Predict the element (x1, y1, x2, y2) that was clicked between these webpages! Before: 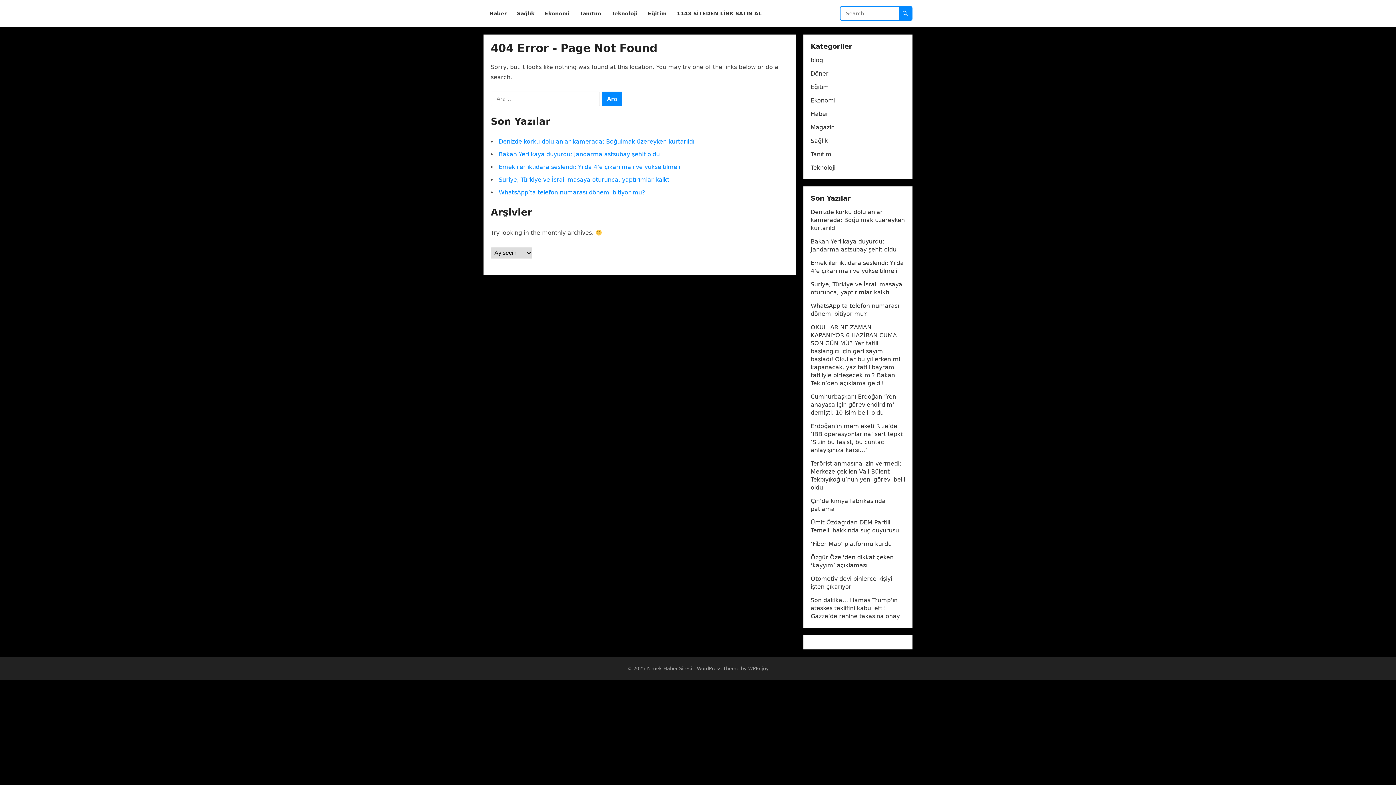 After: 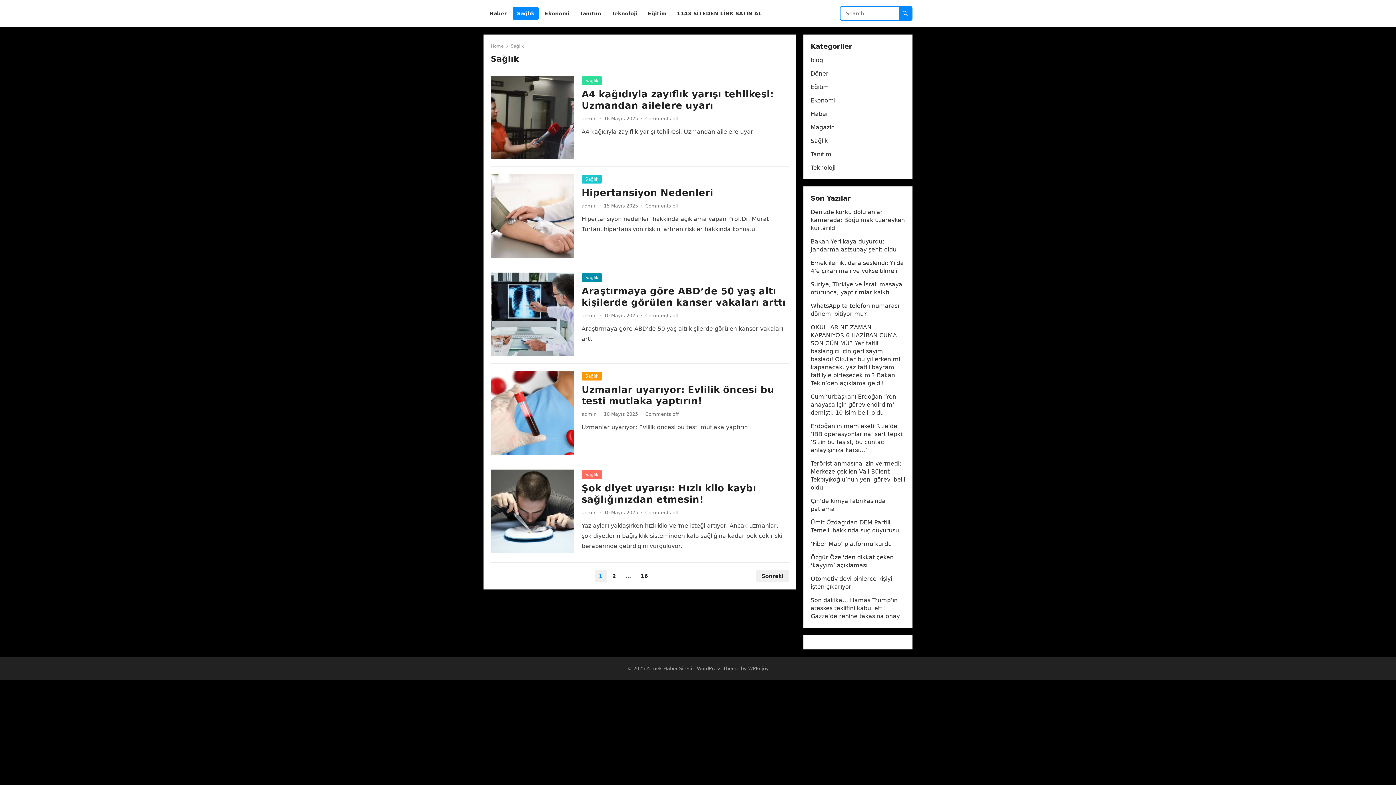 Action: label: Sağlık bbox: (810, 137, 828, 144)